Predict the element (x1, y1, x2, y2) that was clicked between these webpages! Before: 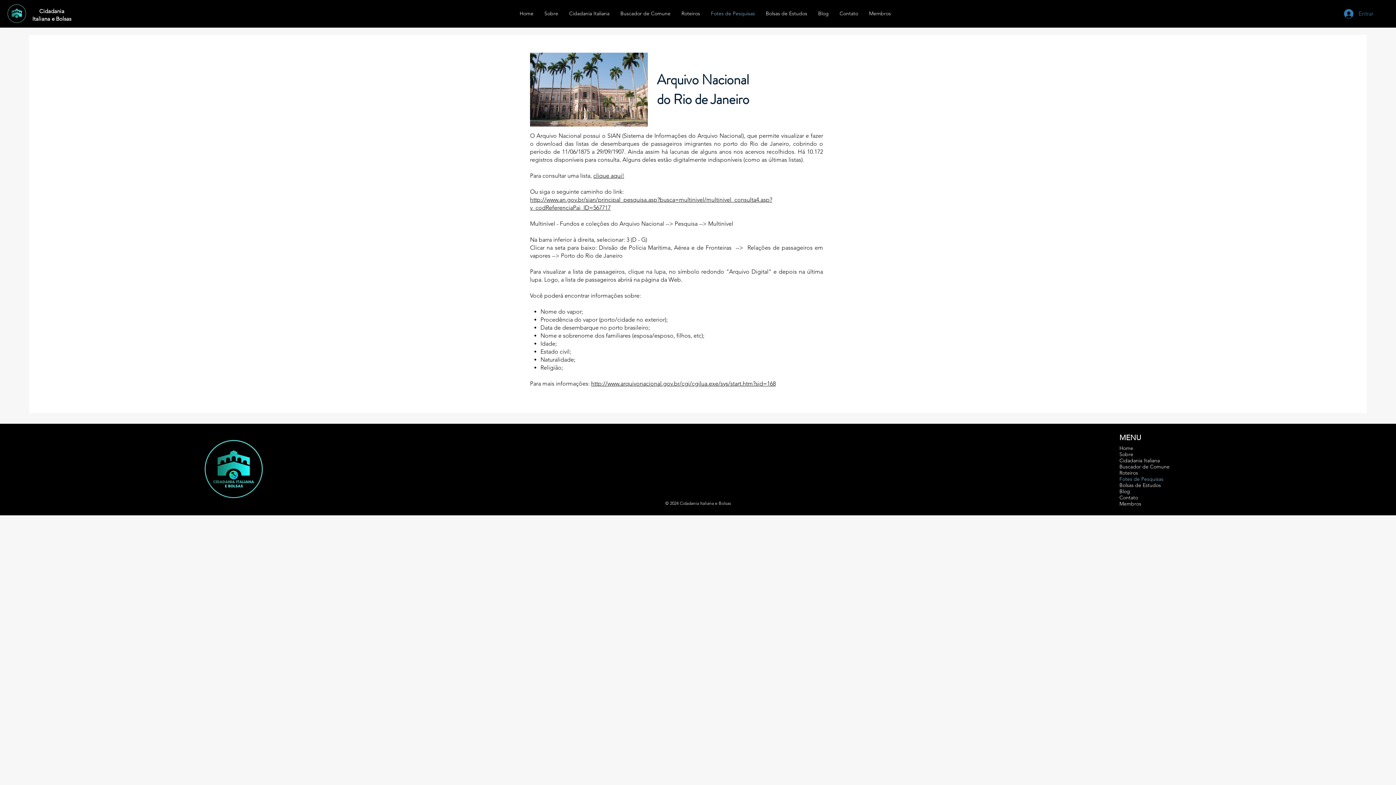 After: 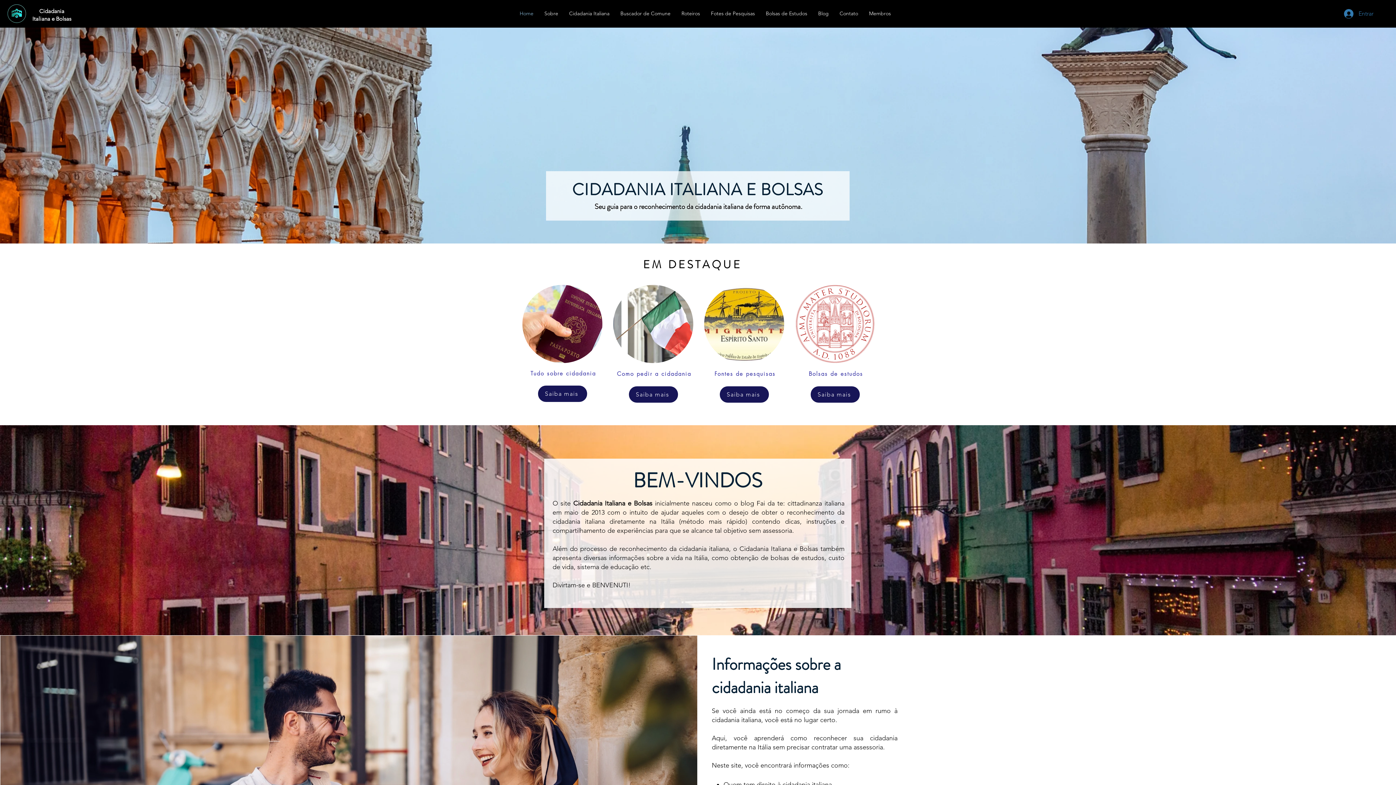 Action: bbox: (514, 7, 539, 19) label: Home